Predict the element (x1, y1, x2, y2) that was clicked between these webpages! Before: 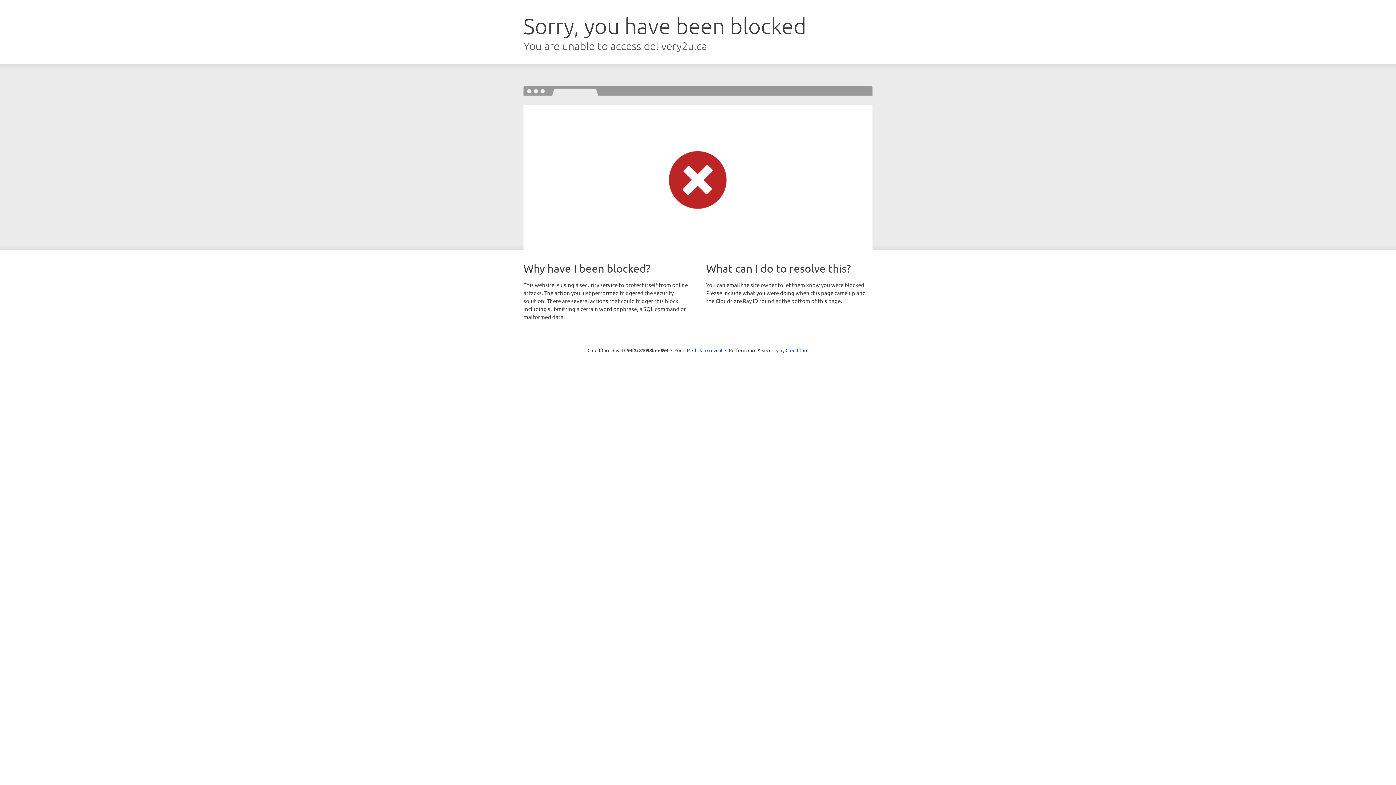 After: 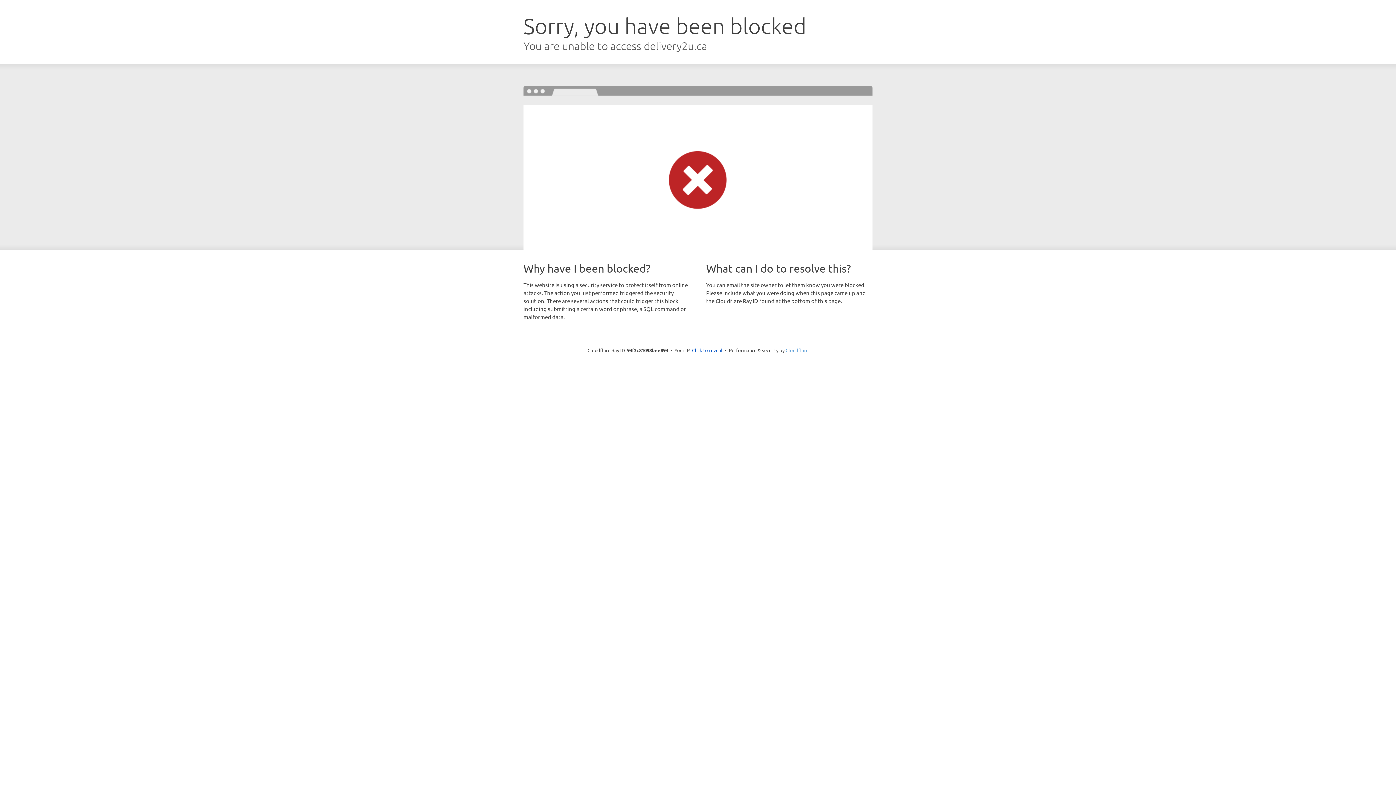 Action: label: Cloudflare bbox: (785, 347, 808, 353)